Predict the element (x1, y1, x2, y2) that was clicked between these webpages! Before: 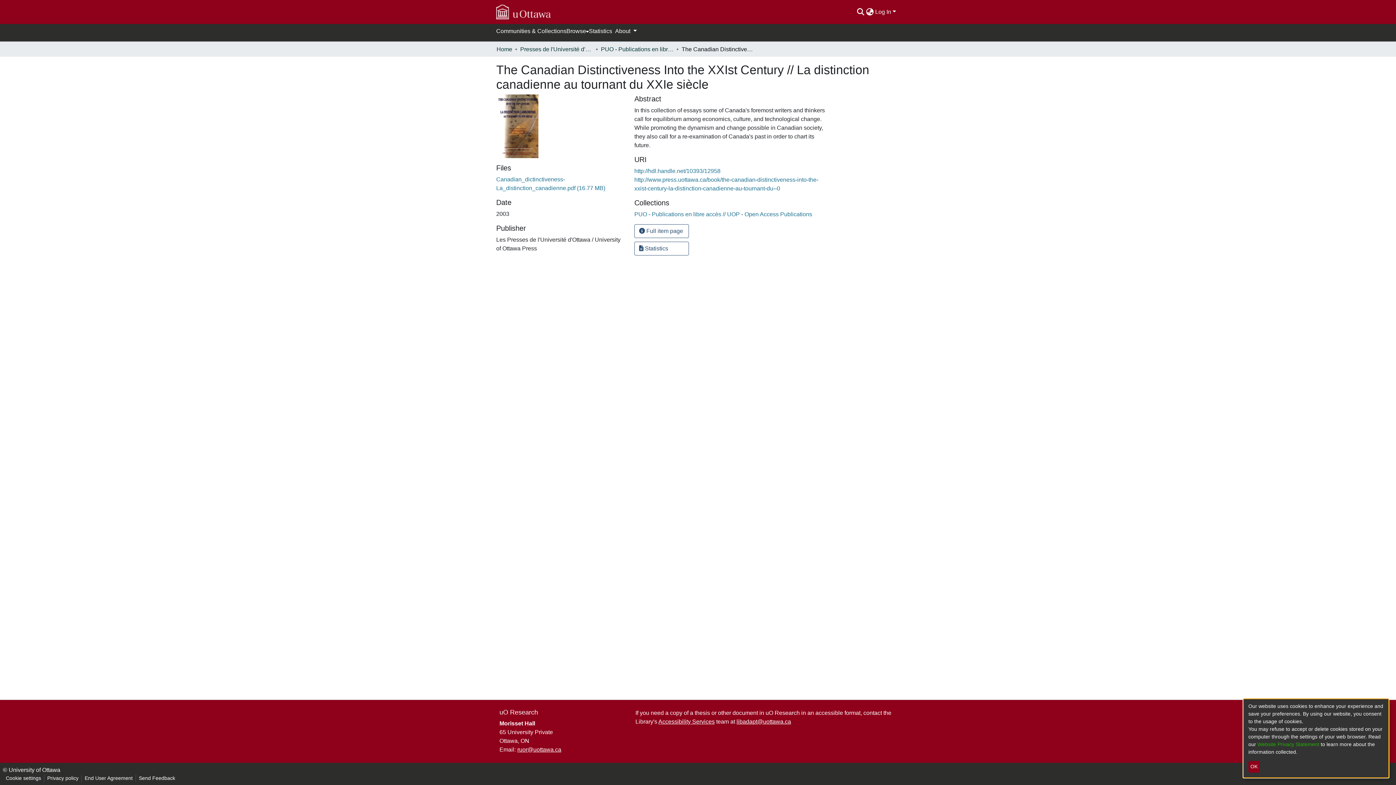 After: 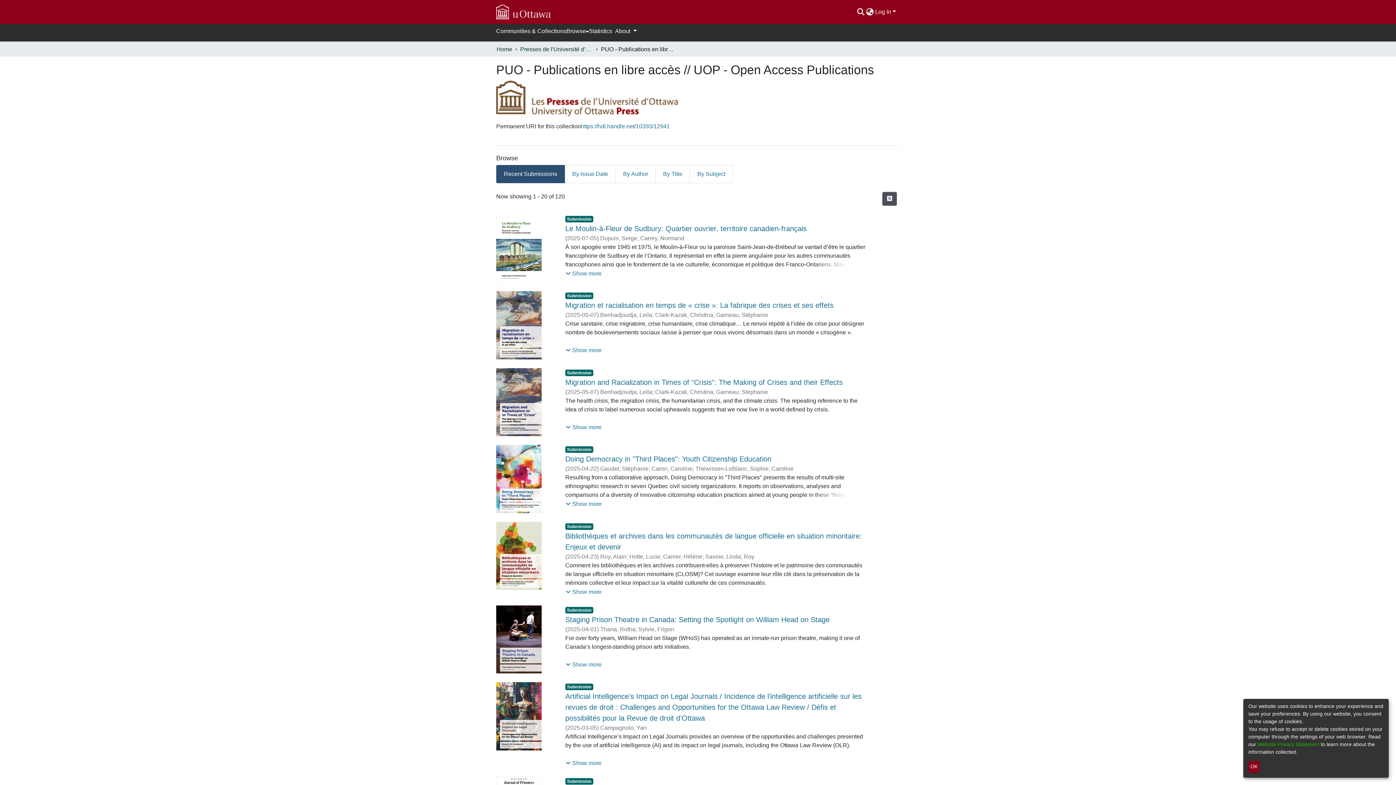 Action: bbox: (634, 211, 812, 217) label: PUO - Publications en libre accès // UOP - Open Access Publications